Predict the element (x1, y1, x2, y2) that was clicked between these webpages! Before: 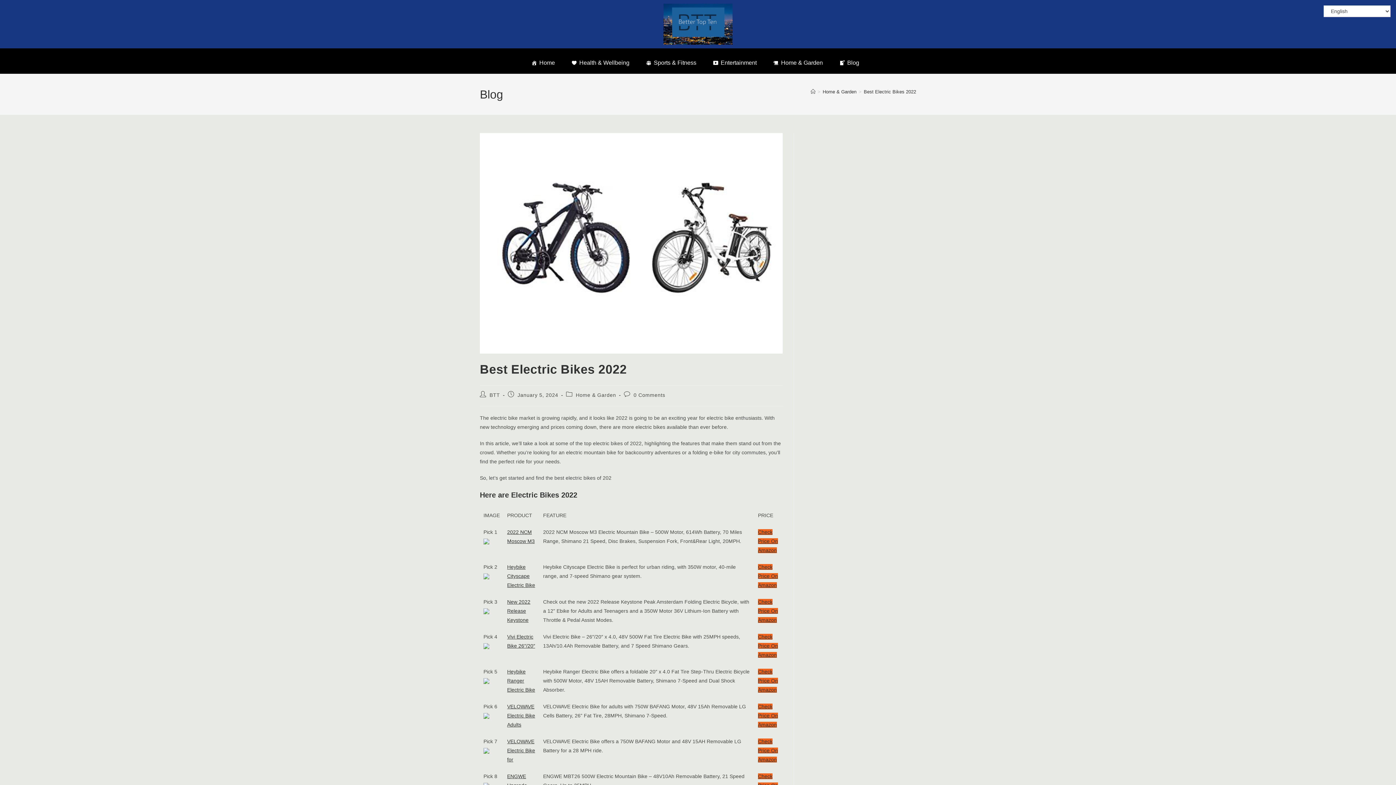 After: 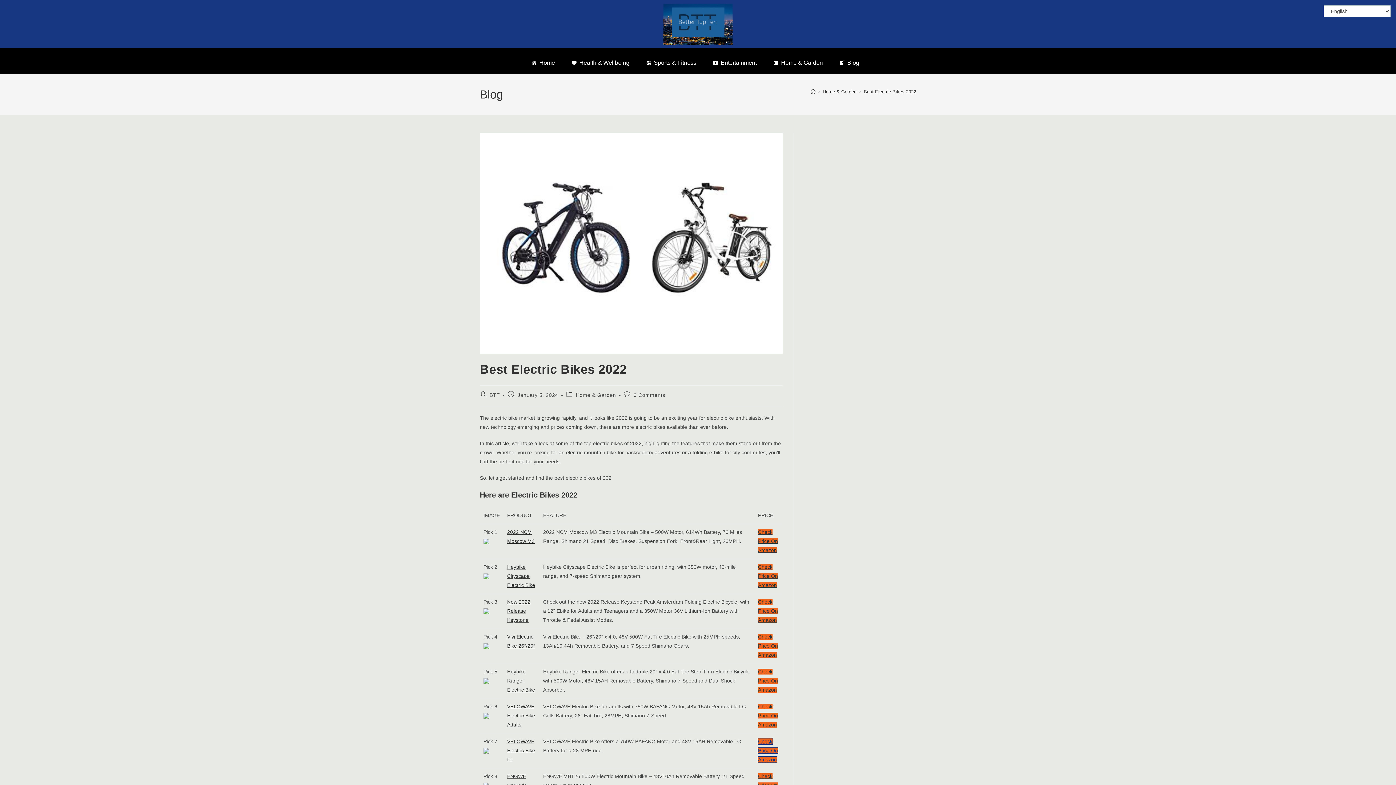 Action: label: Check Price On Amazon bbox: (758, 738, 778, 762)